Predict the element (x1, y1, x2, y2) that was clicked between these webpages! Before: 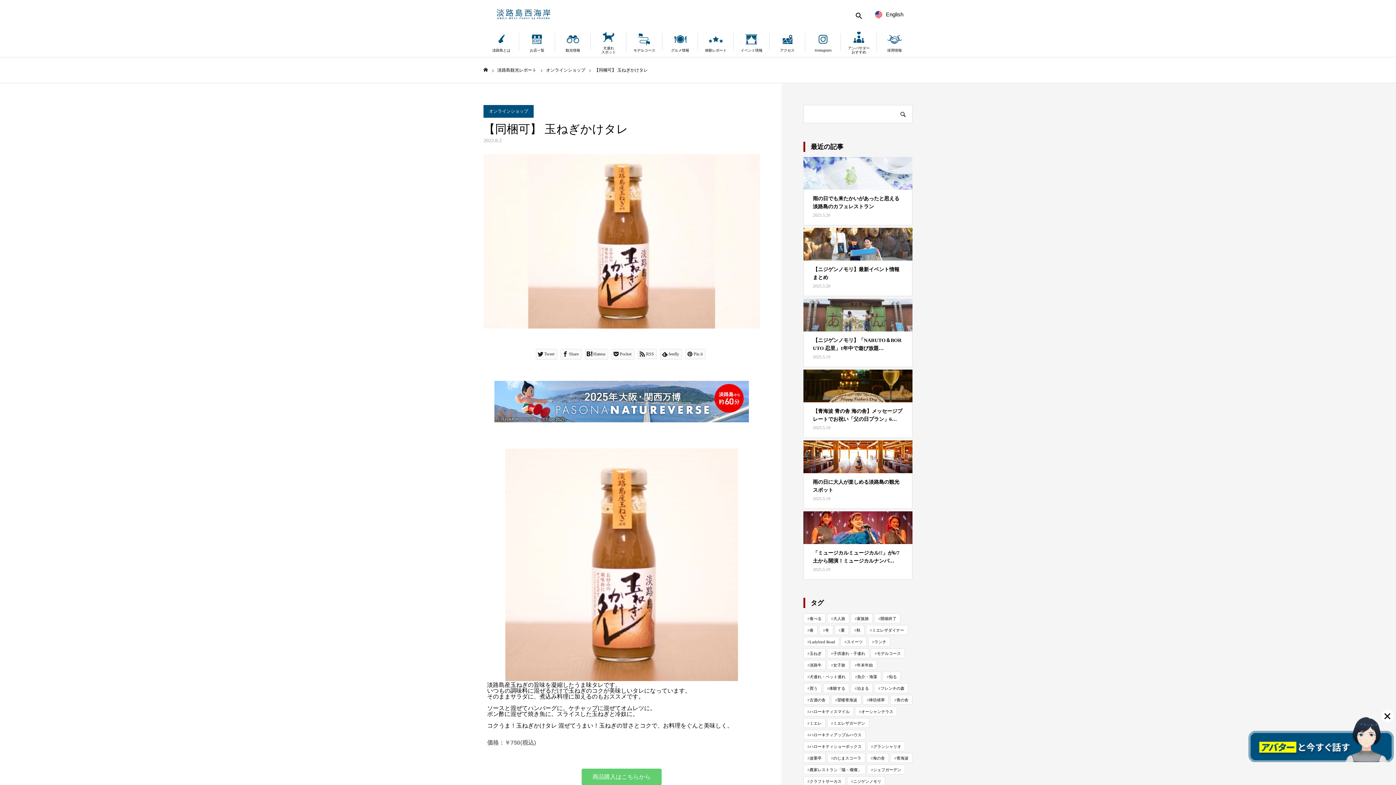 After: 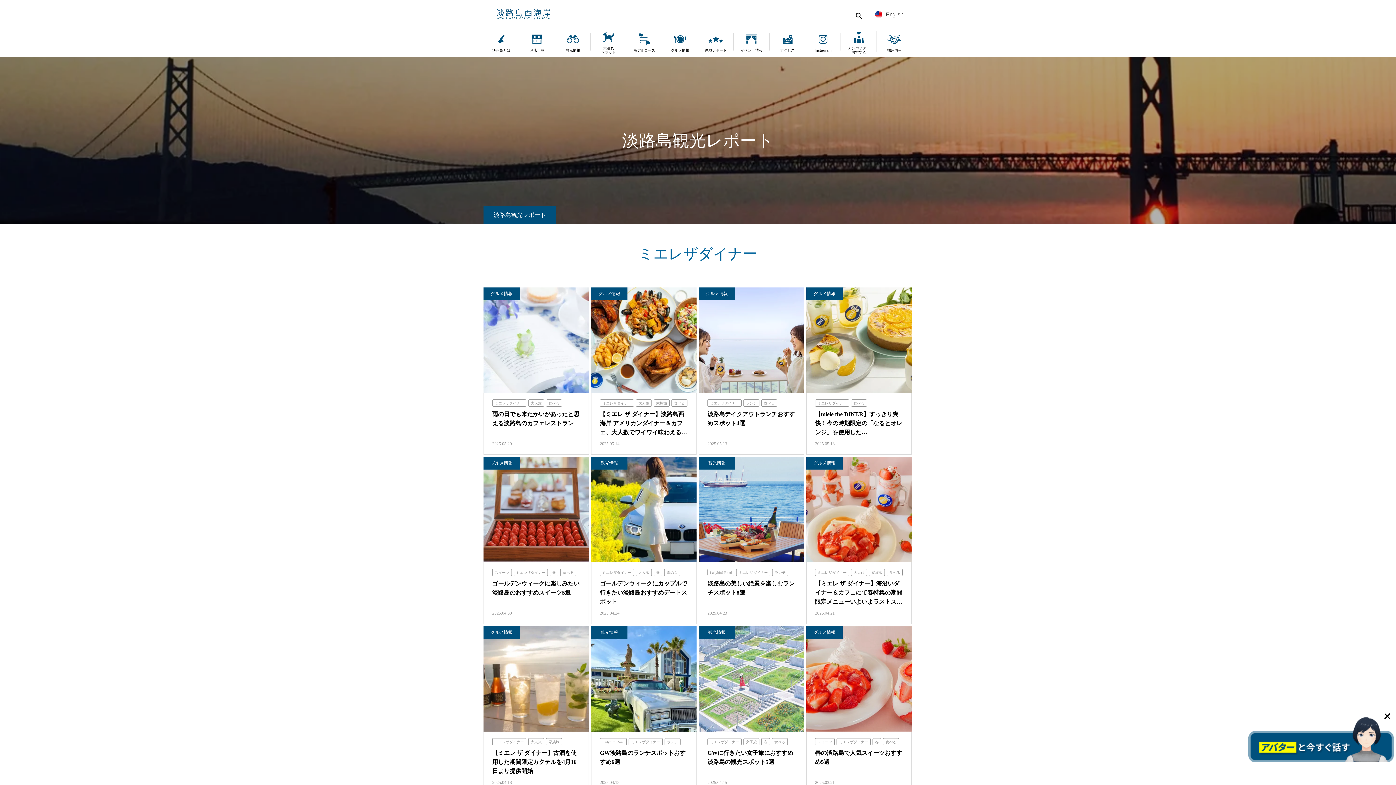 Action: label: ミエレザダイナー (98個の項目) bbox: (866, 625, 908, 635)